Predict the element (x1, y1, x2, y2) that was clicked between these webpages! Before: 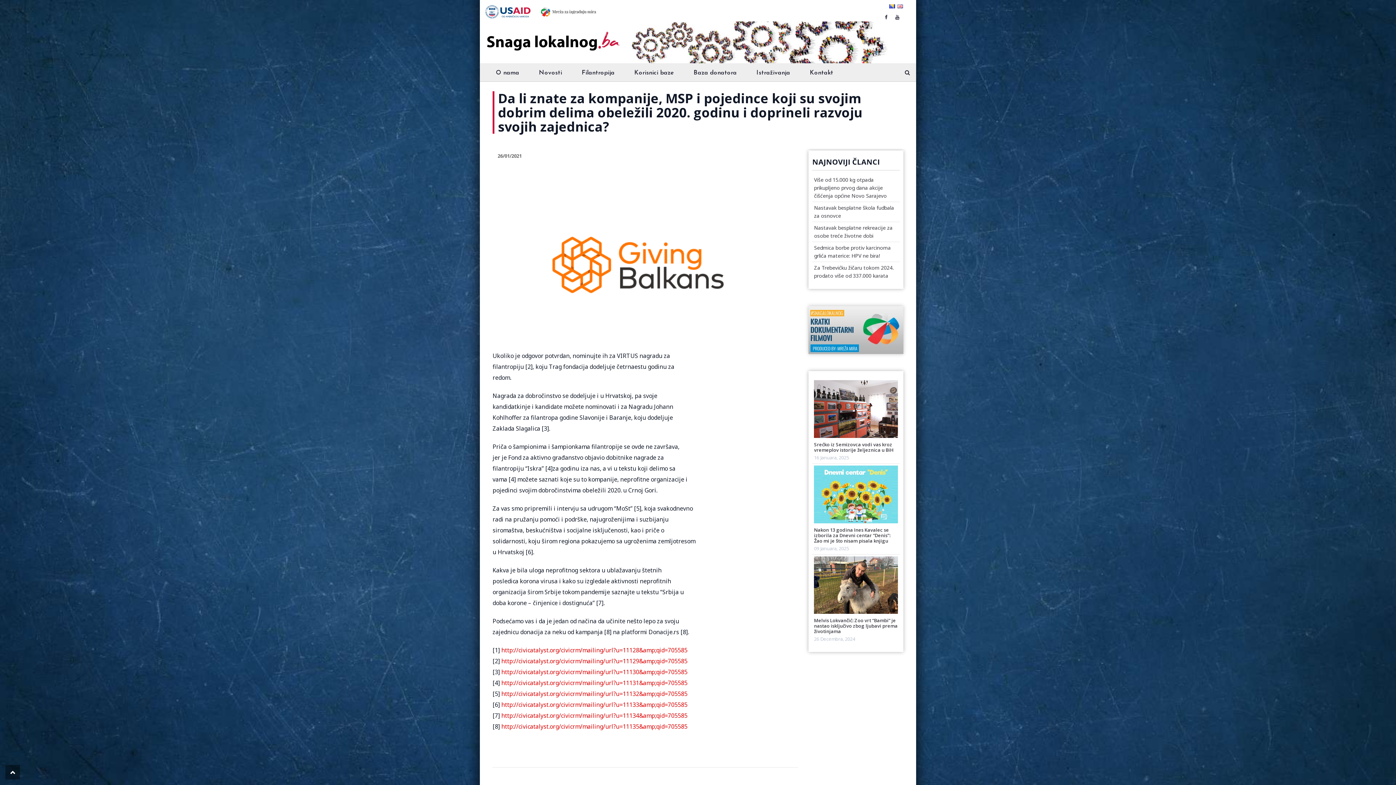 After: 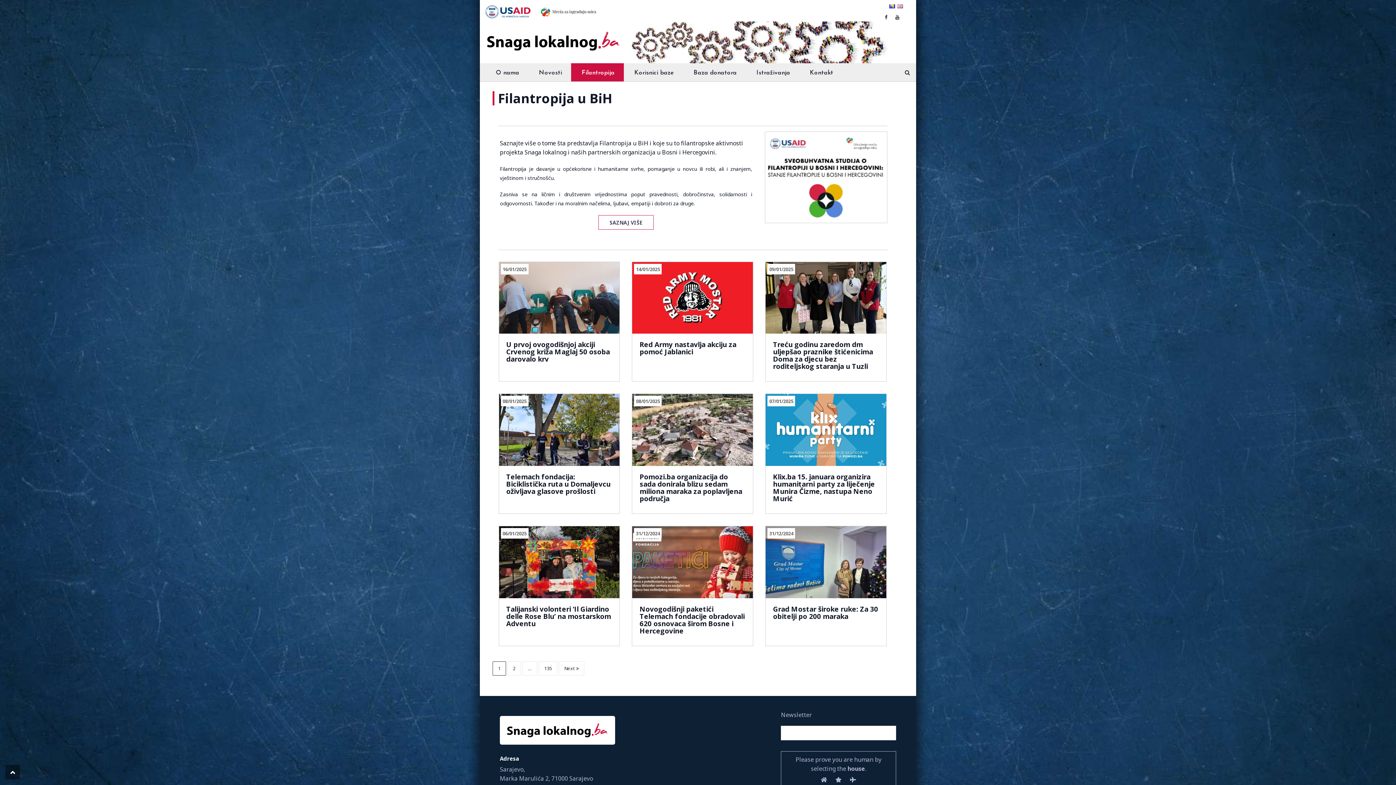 Action: label: Filantropija bbox: (571, 63, 623, 81)